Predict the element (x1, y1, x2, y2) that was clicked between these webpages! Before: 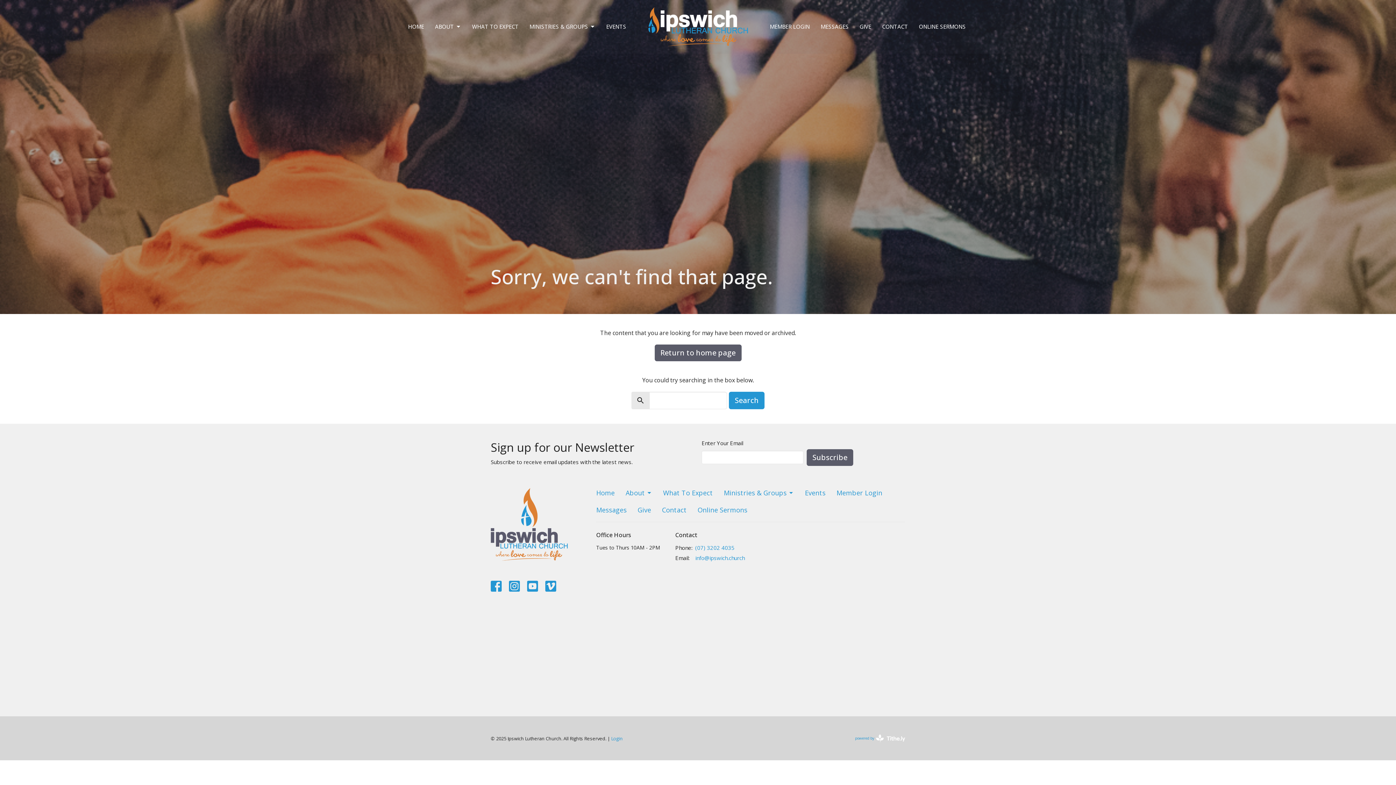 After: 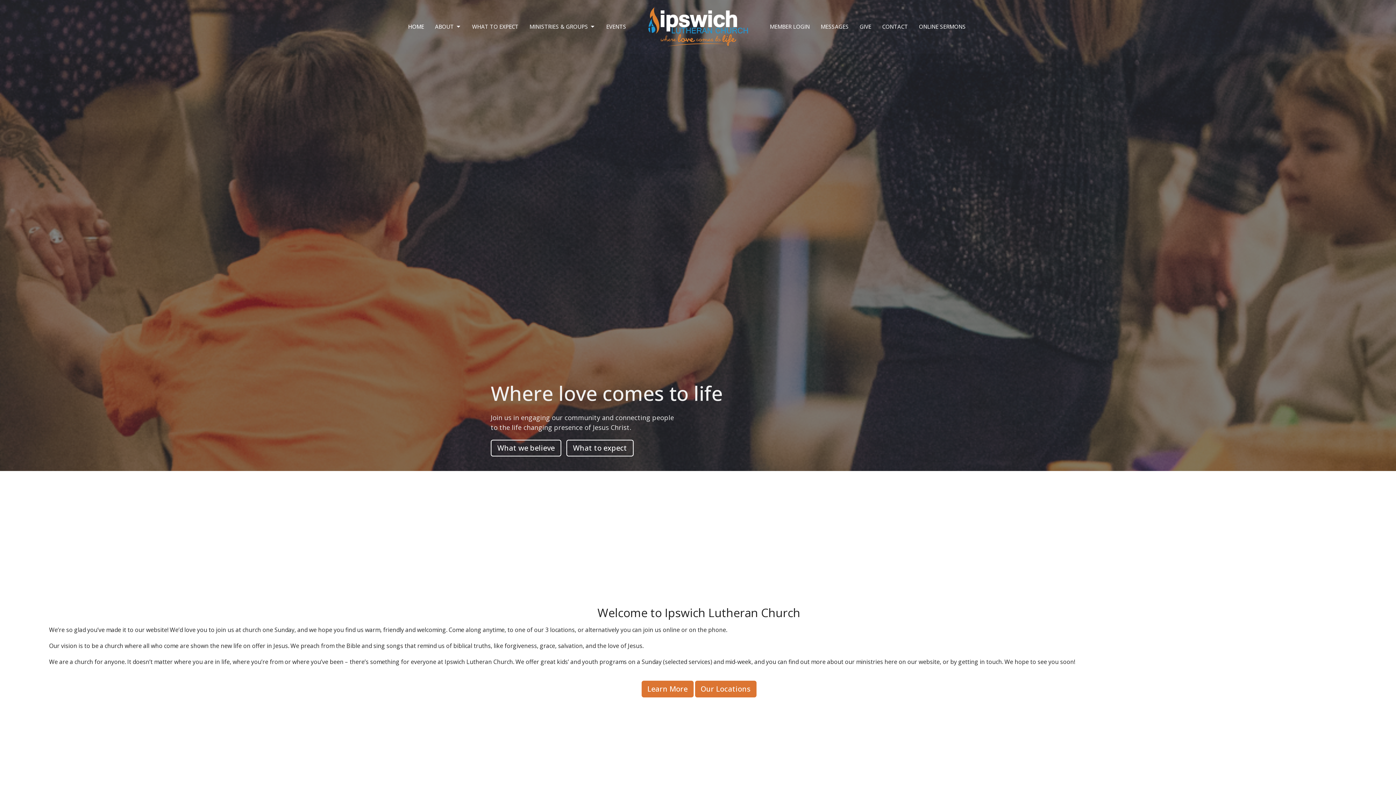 Action: bbox: (648, 7, 748, 46)